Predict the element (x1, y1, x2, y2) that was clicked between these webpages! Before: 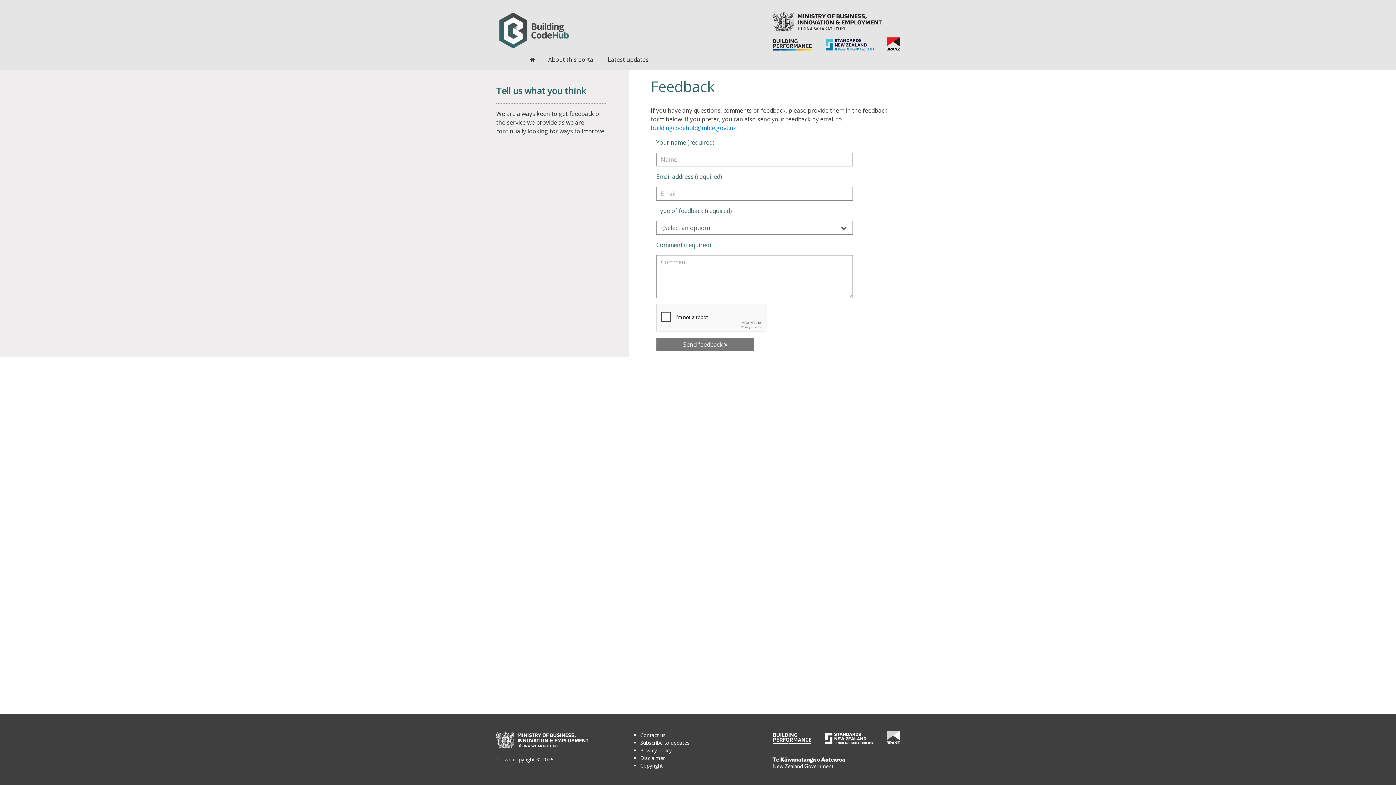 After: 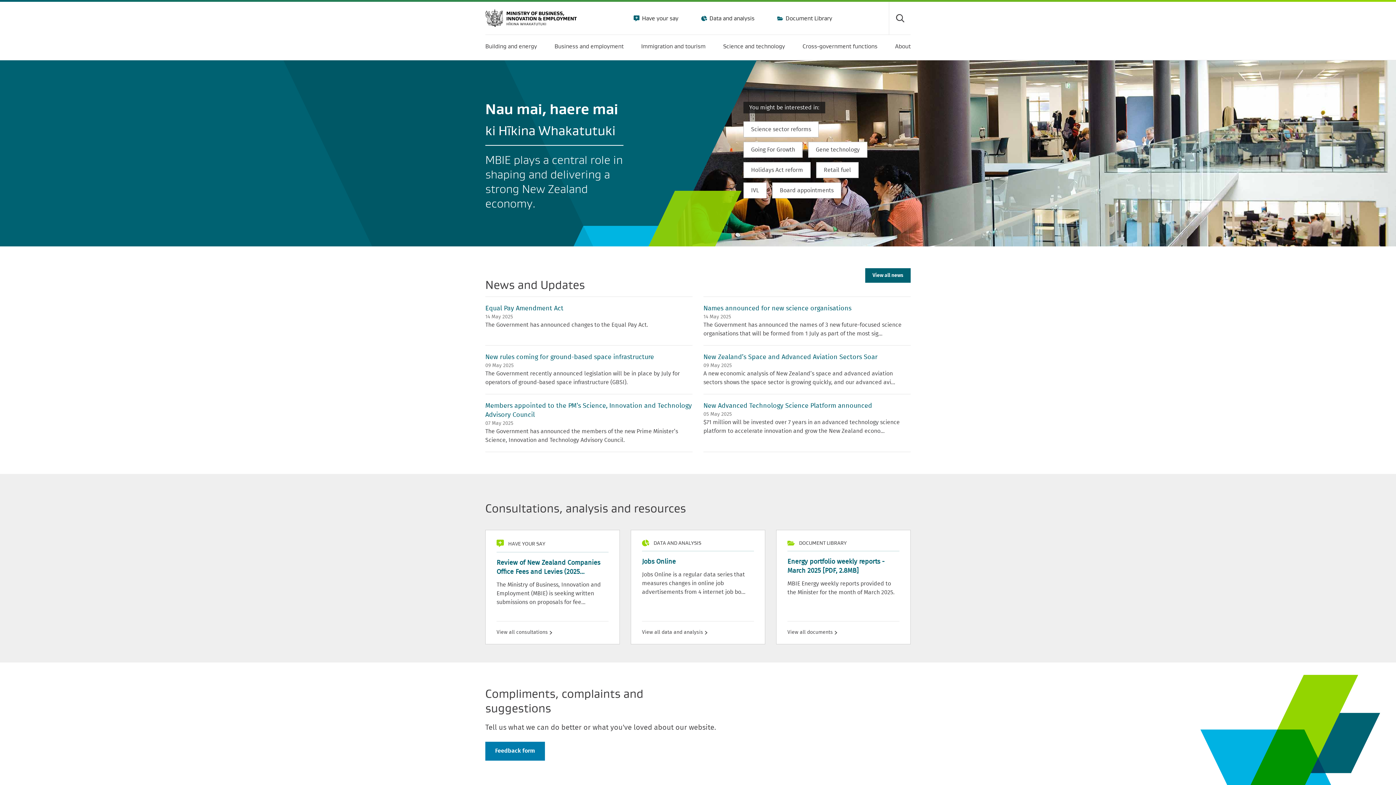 Action: bbox: (772, 11, 881, 31)